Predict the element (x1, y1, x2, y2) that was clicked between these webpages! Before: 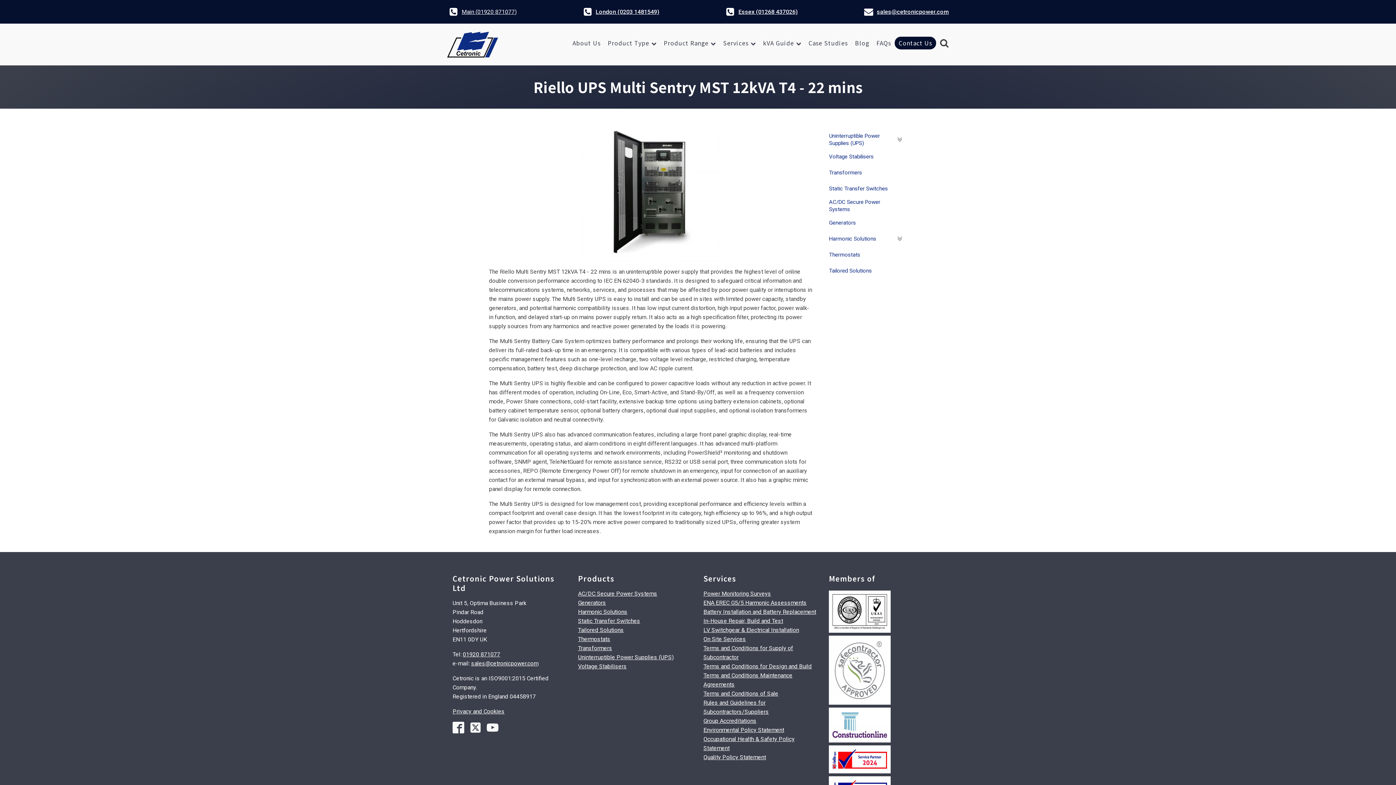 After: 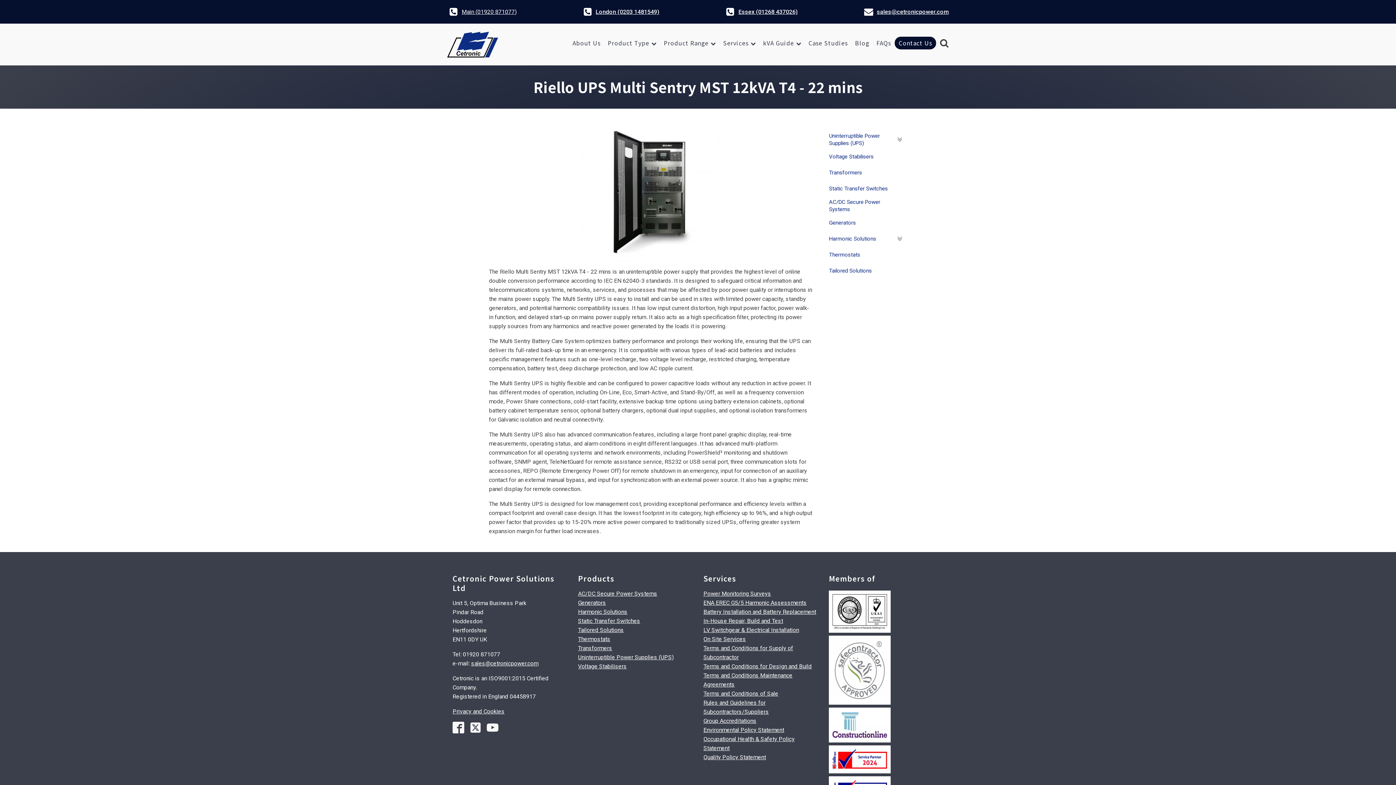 Action: label: 01920 871077 bbox: (462, 651, 500, 658)